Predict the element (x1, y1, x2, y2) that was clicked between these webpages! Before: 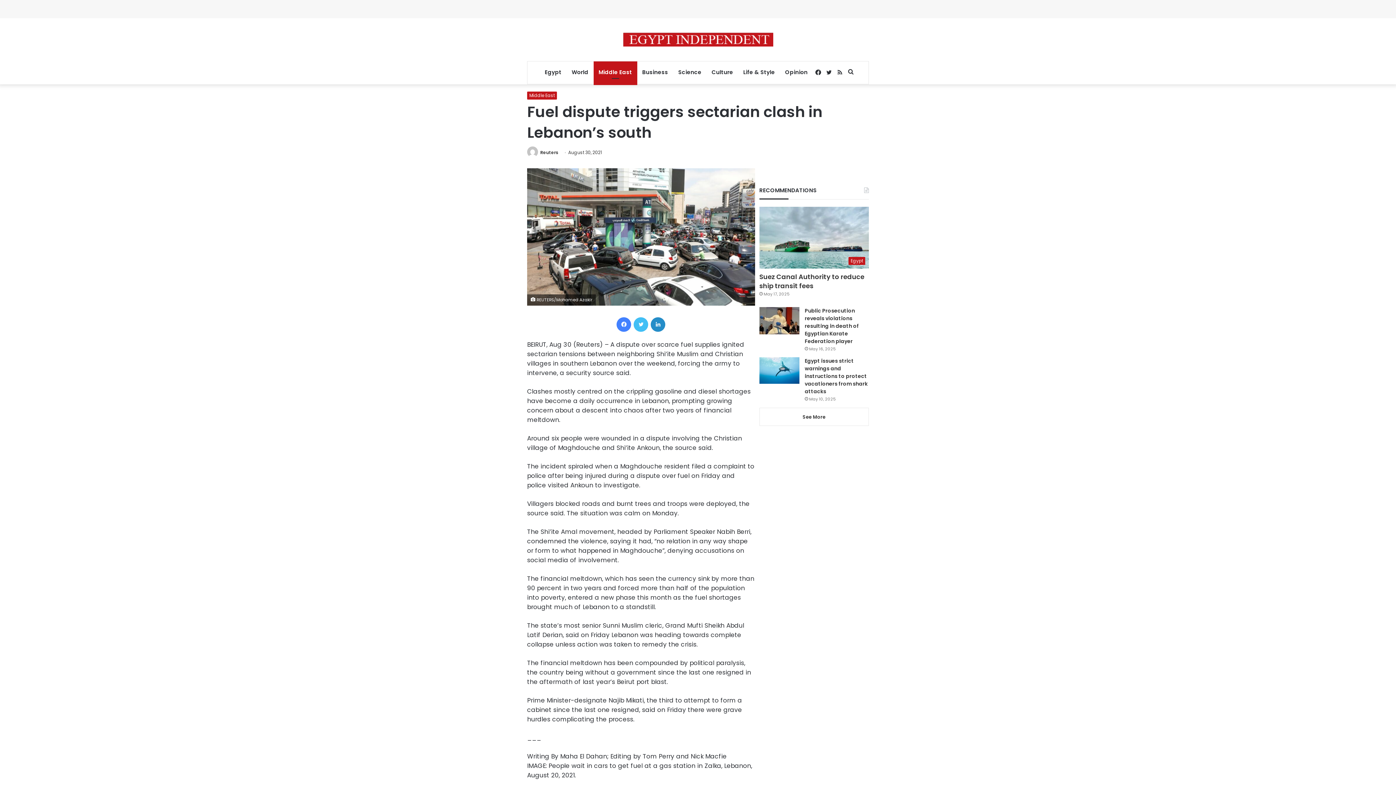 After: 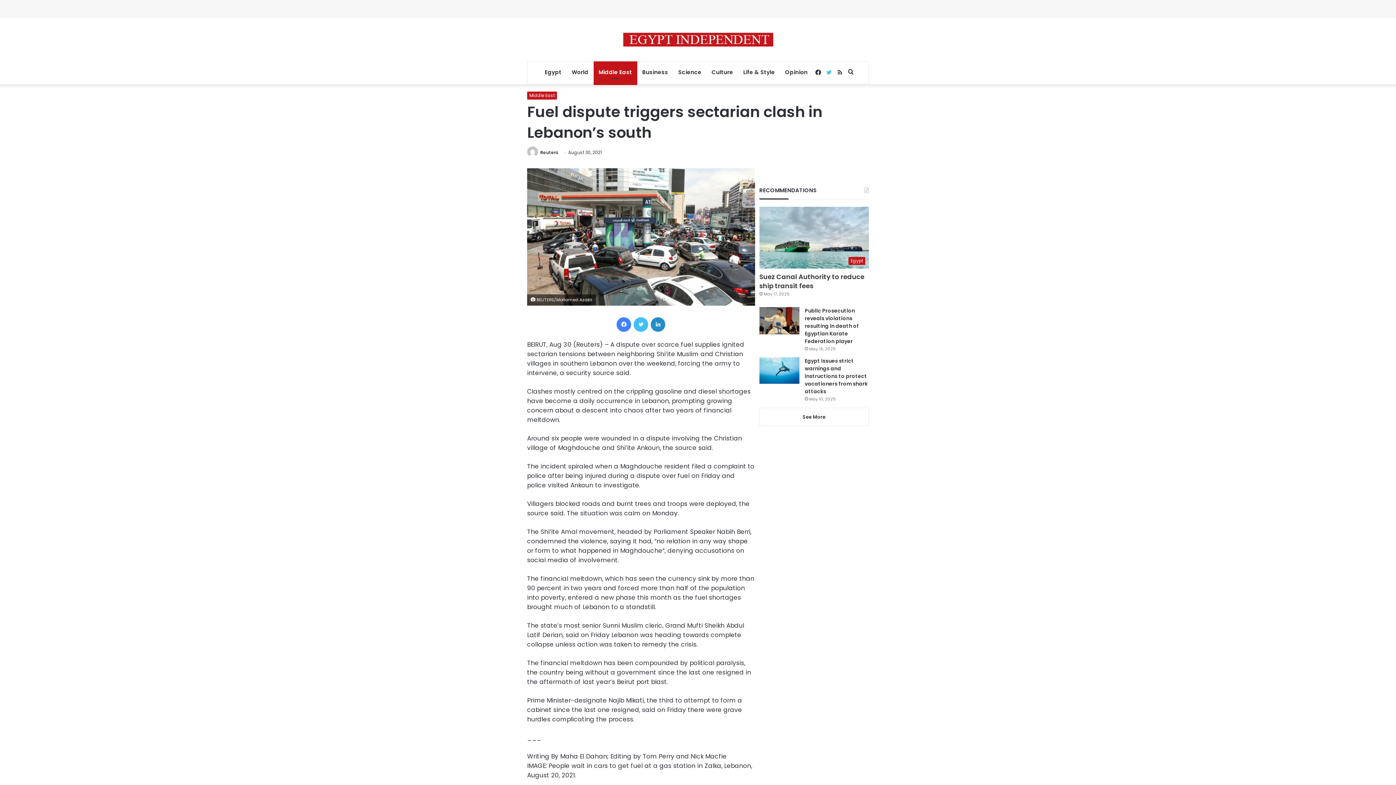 Action: label: Twitter bbox: (823, 61, 834, 84)